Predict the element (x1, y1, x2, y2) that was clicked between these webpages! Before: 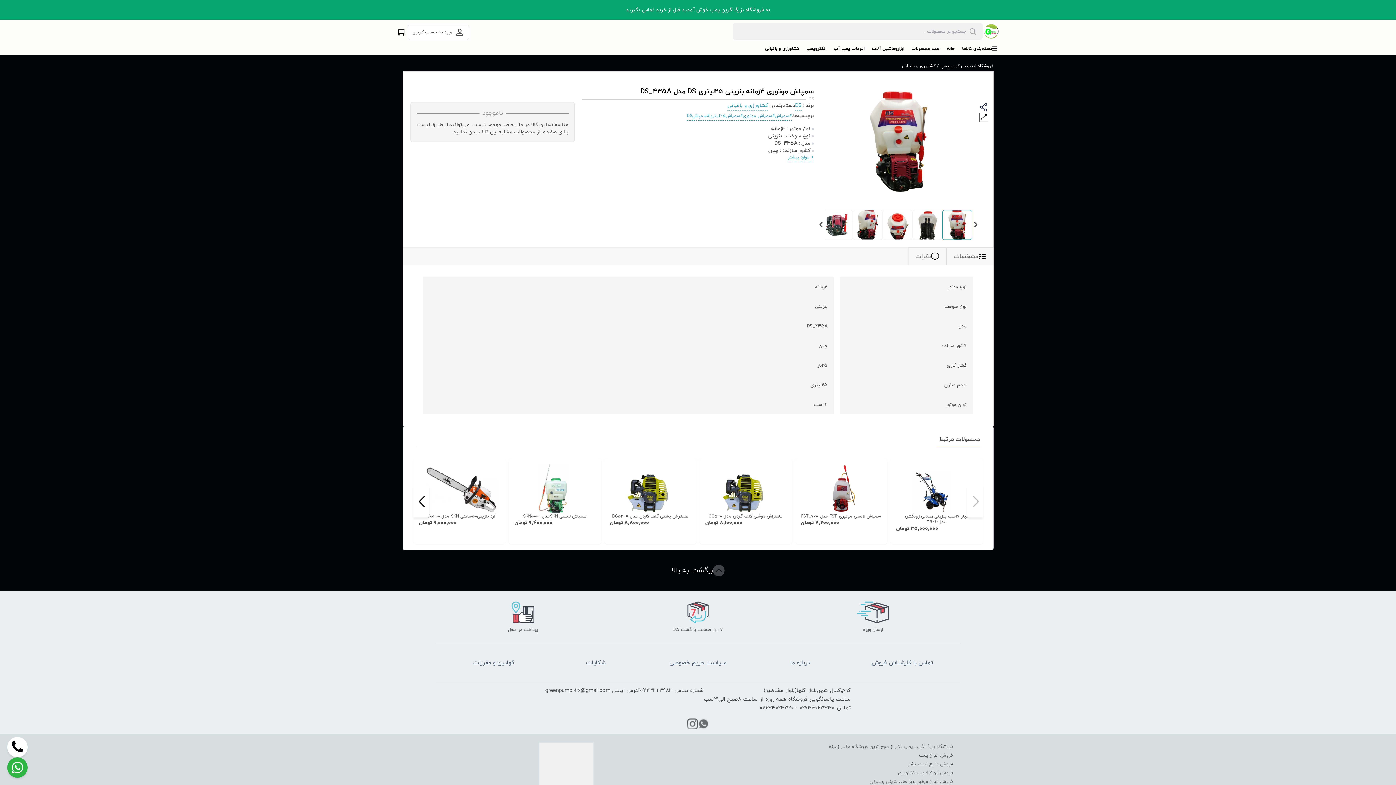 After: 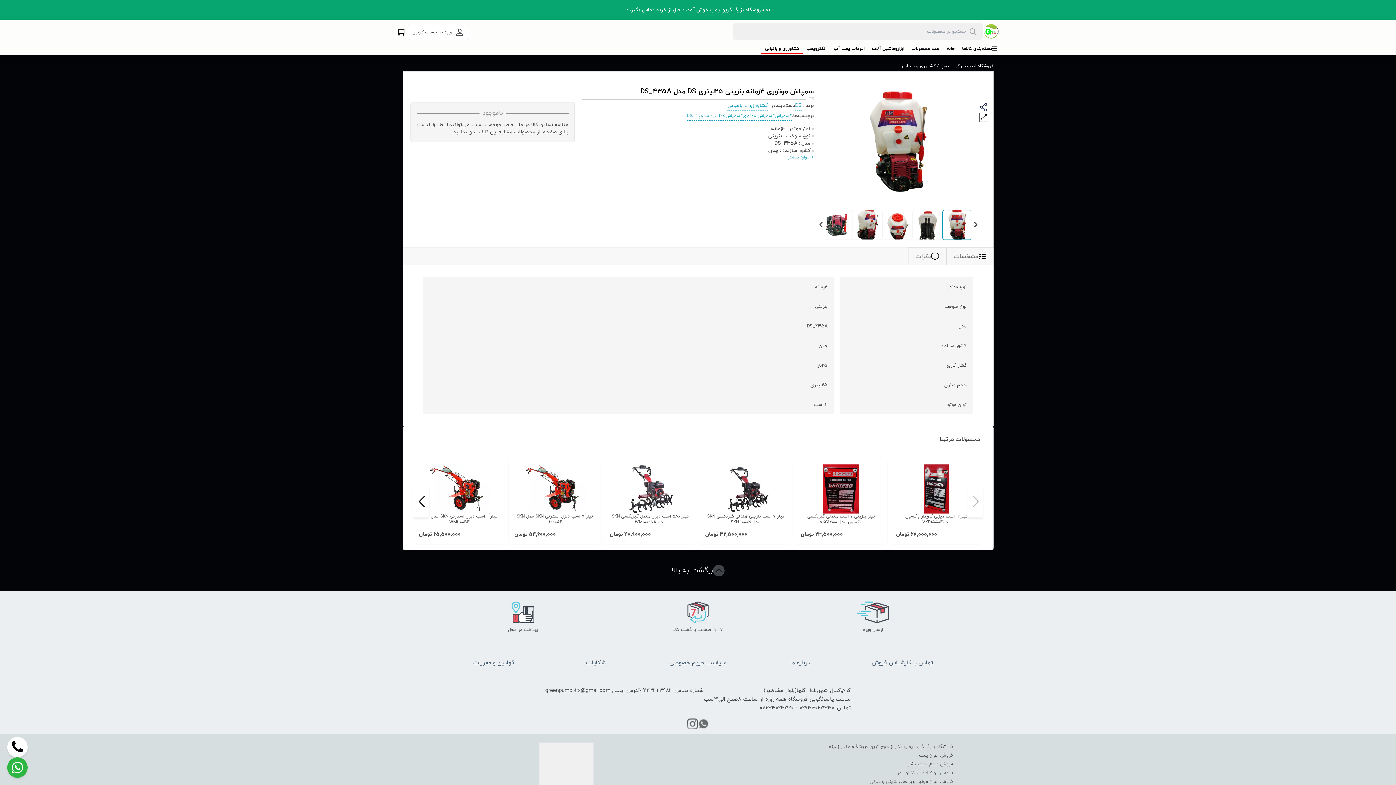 Action: bbox: (761, 45, 803, 53) label: کشاورزی و باغبانی